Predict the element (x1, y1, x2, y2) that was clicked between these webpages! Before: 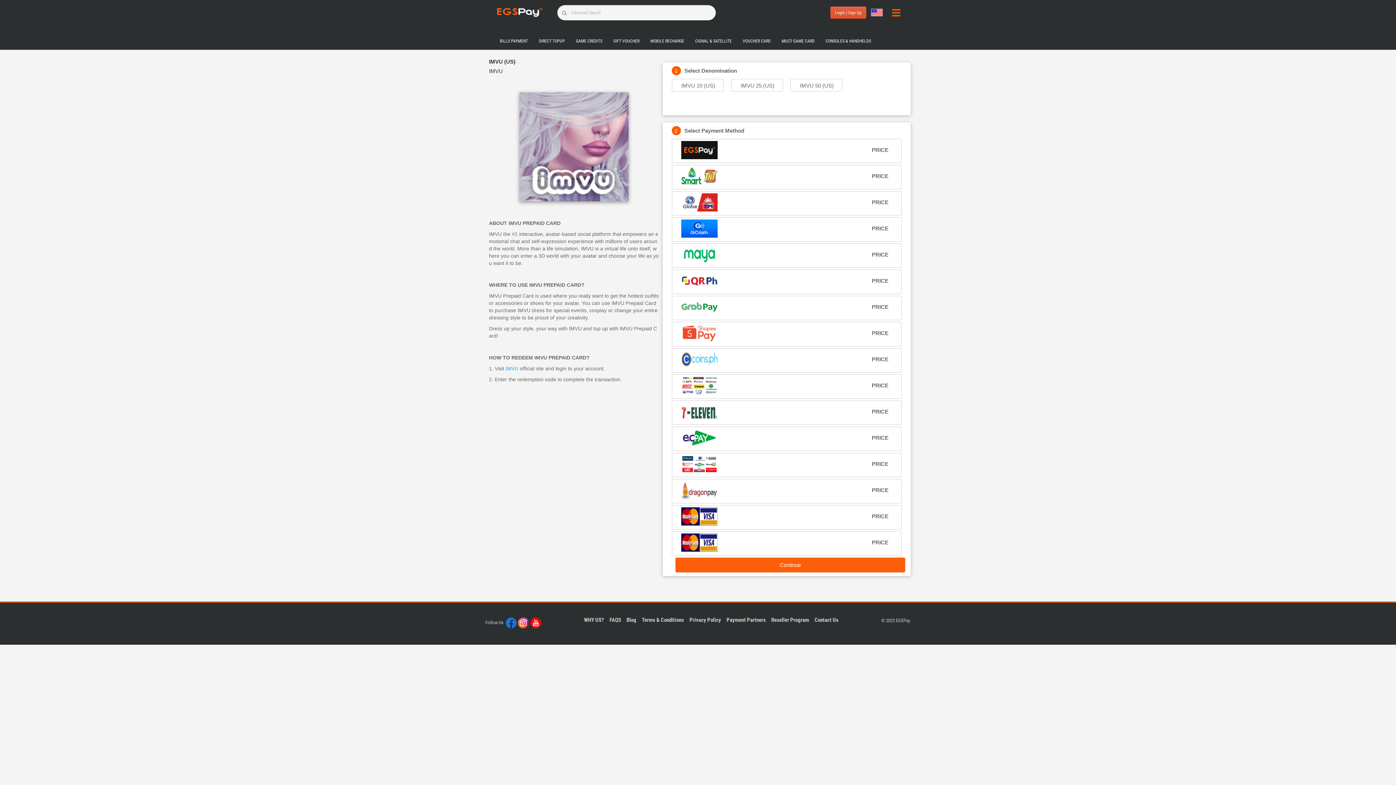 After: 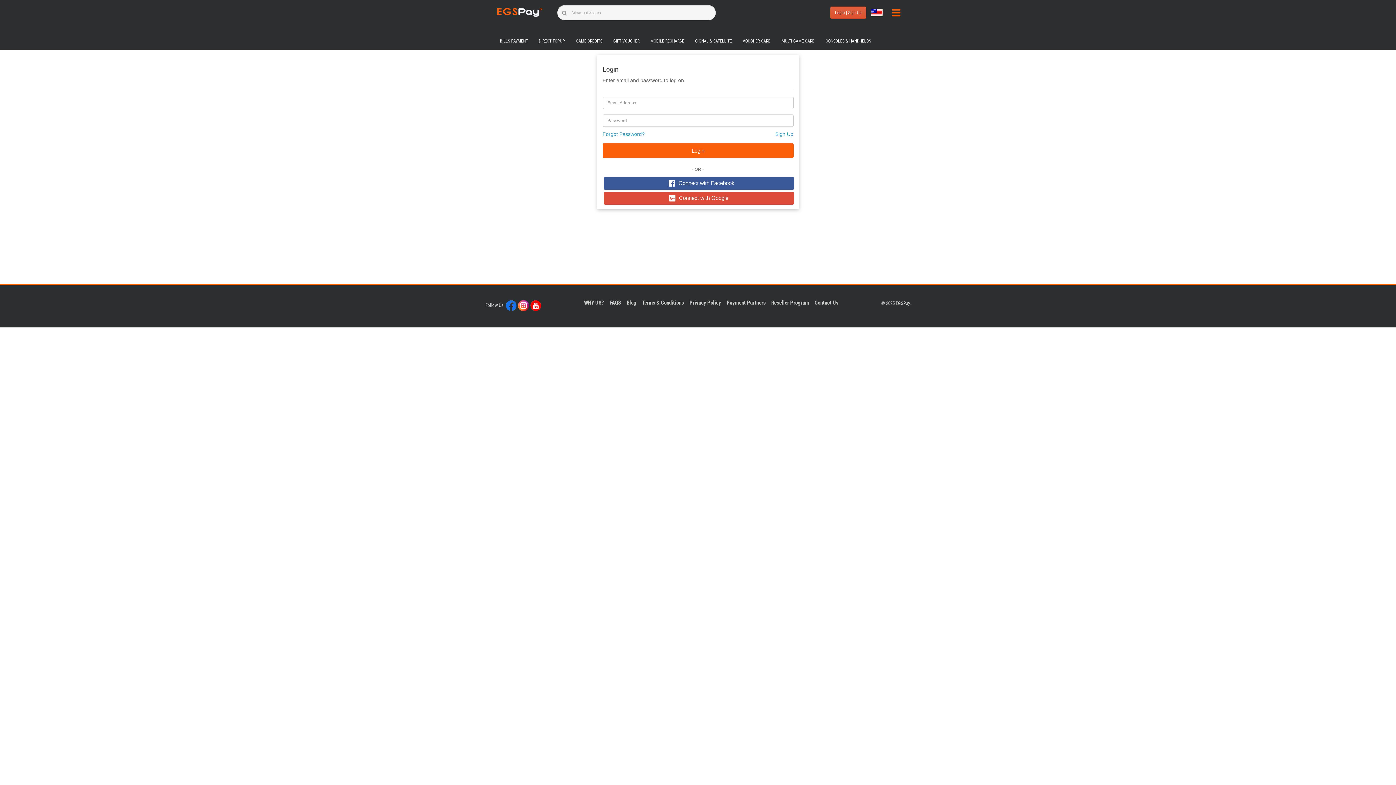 Action: label: Login | Sign Up bbox: (830, 6, 866, 18)